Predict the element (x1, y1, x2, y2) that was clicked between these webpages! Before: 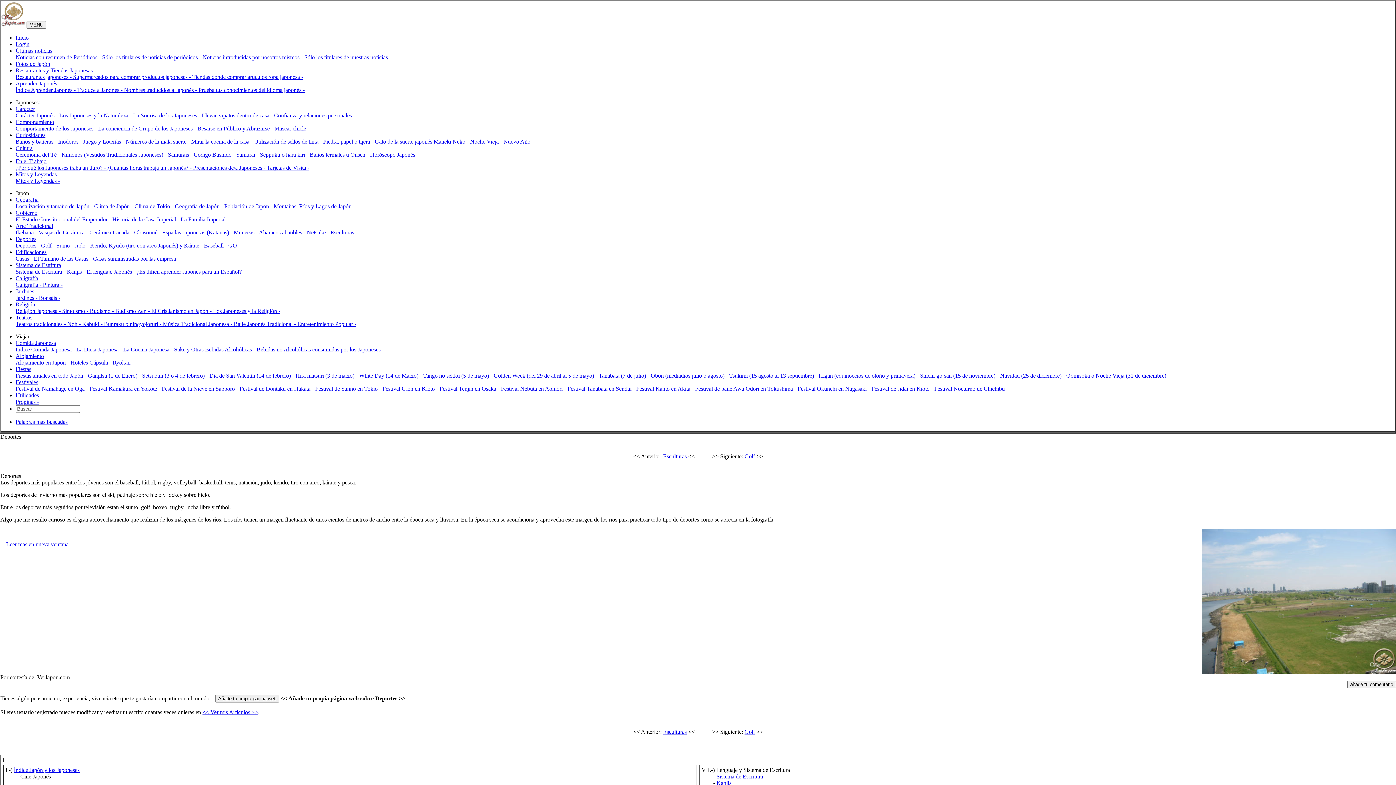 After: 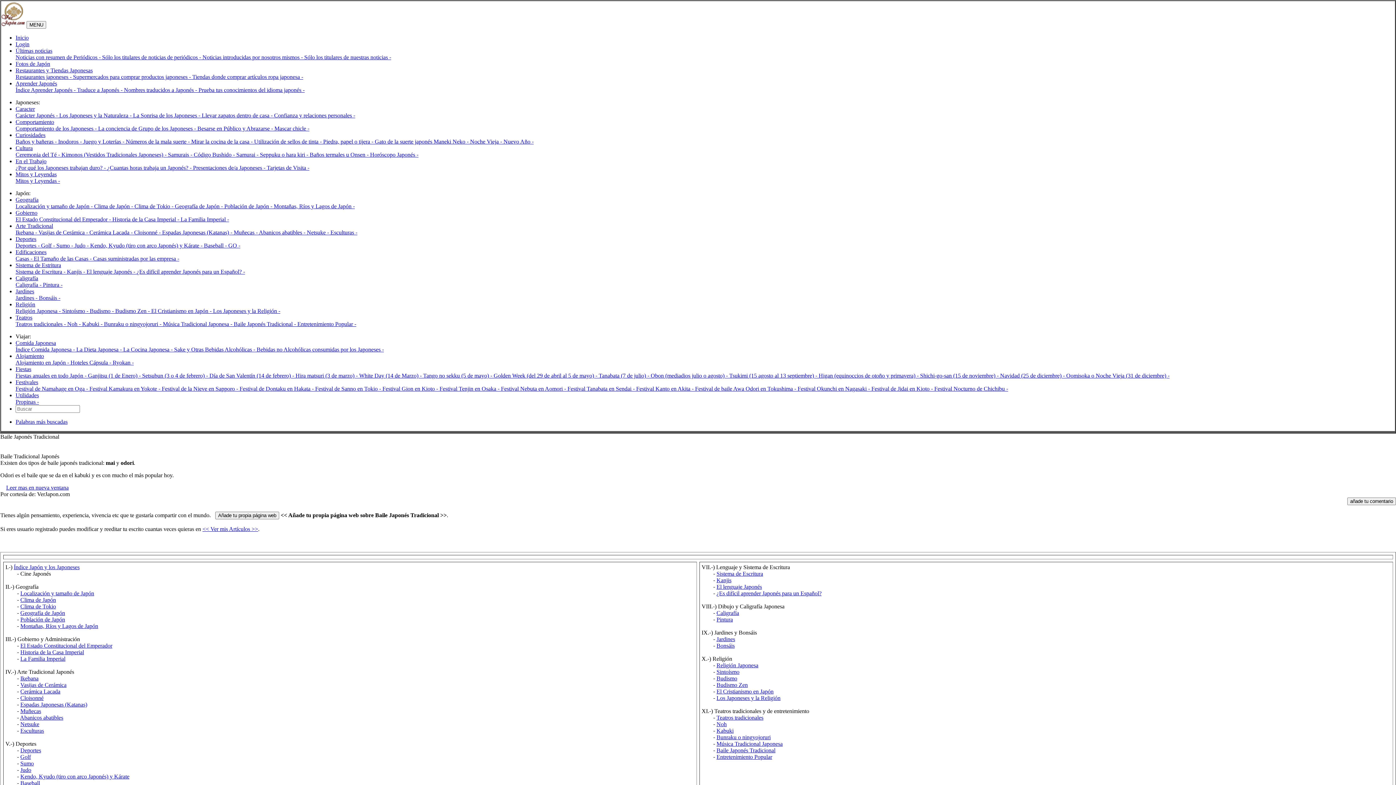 Action: label: Baile Japonés Tradicional -  bbox: (233, 321, 297, 327)